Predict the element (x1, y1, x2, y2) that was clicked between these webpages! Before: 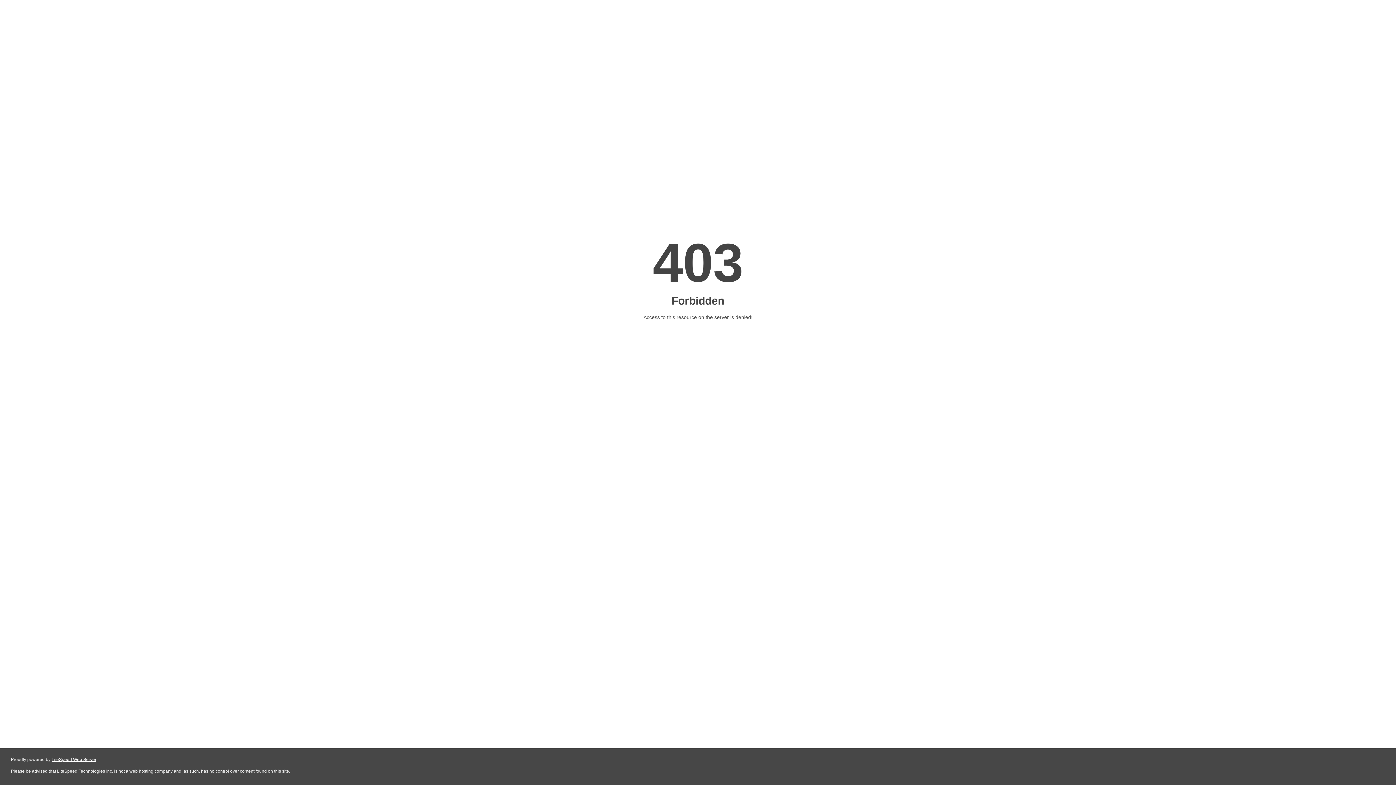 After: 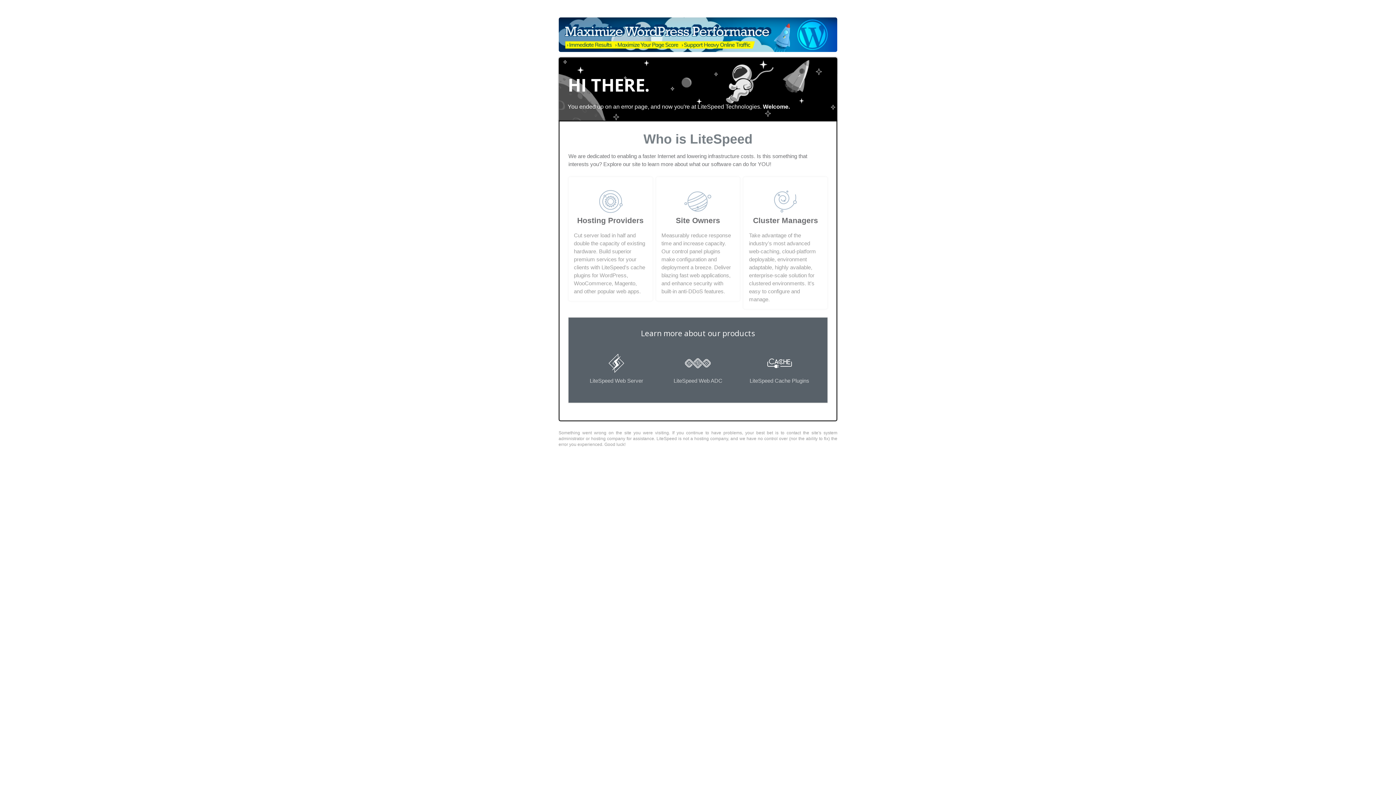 Action: label: LiteSpeed Web Server bbox: (51, 757, 96, 762)